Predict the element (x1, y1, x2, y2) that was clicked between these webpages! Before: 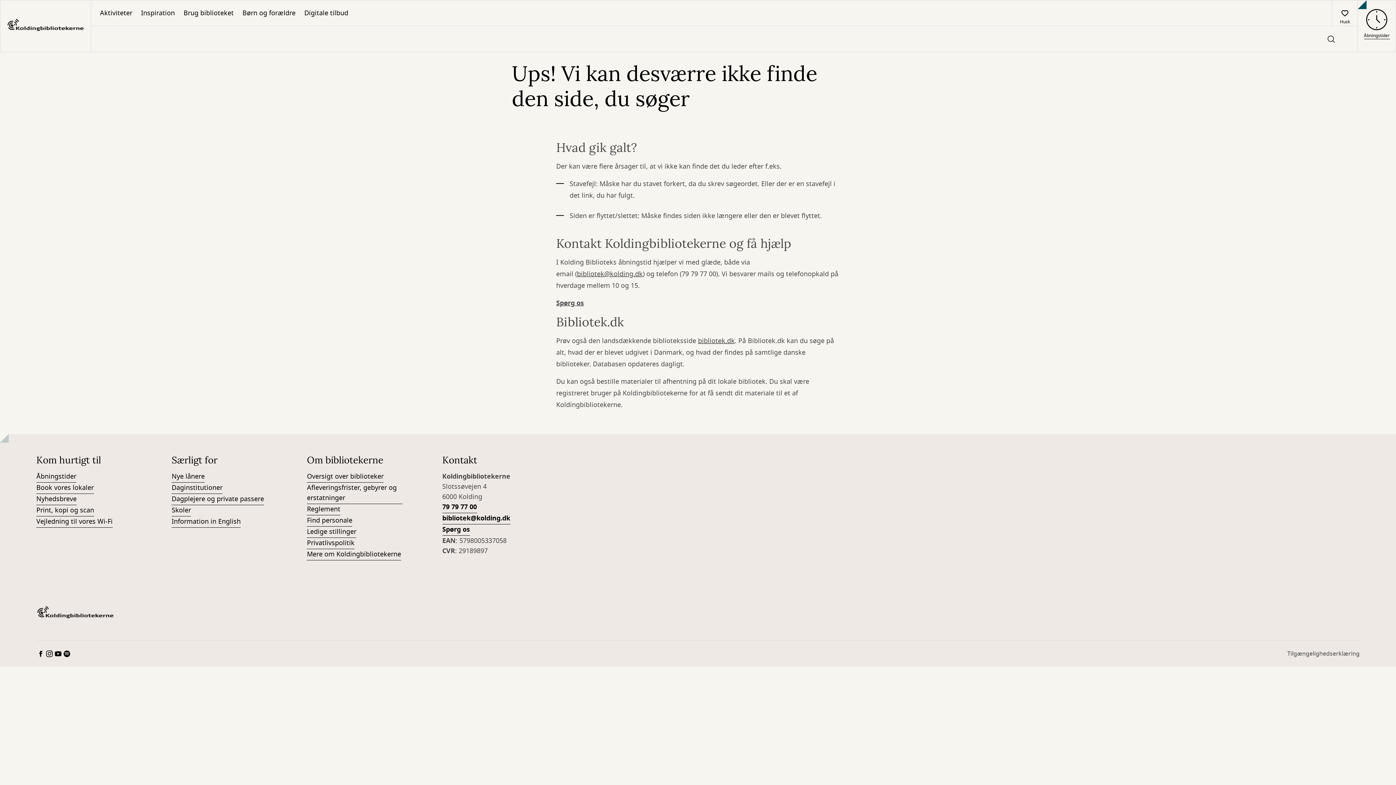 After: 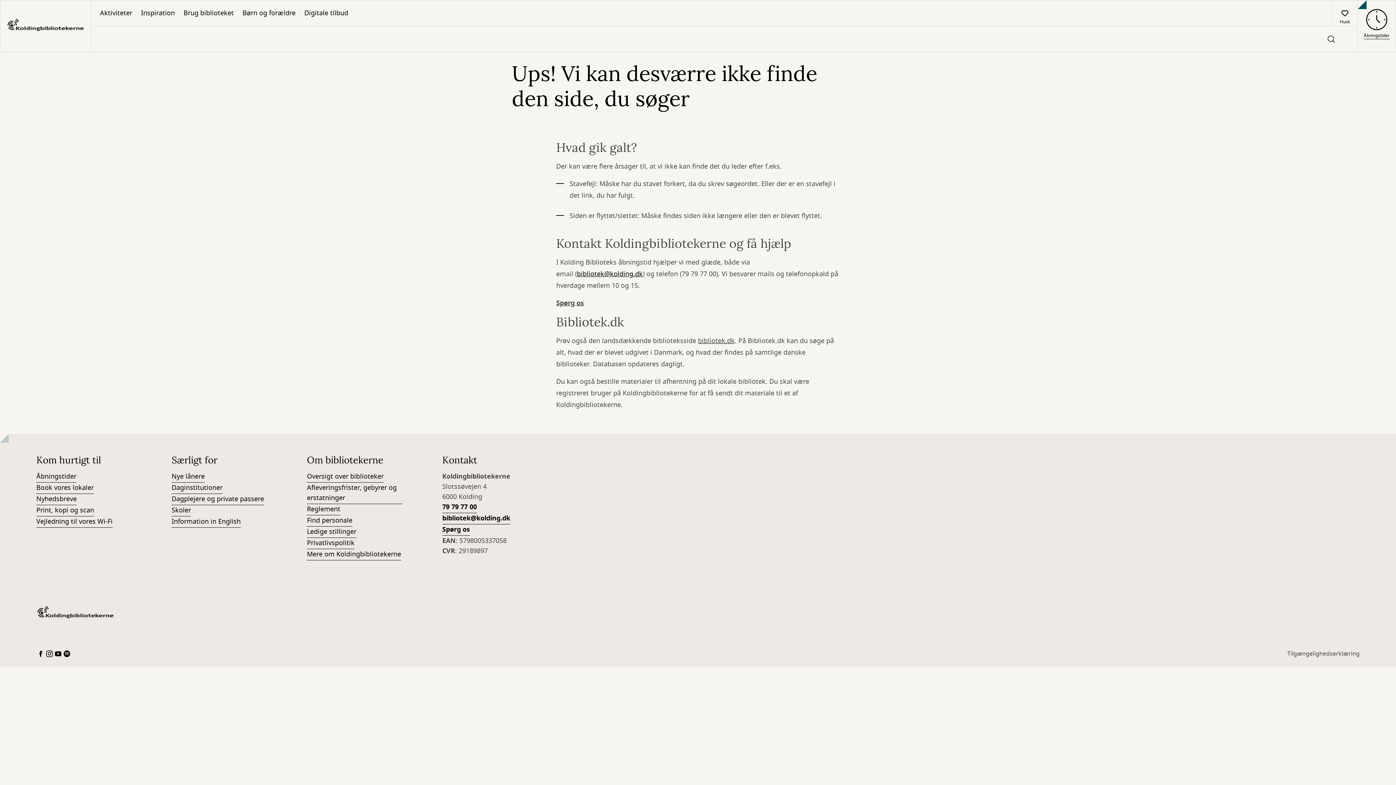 Action: label: bibliotek@kolding.dk bbox: (577, 269, 642, 278)